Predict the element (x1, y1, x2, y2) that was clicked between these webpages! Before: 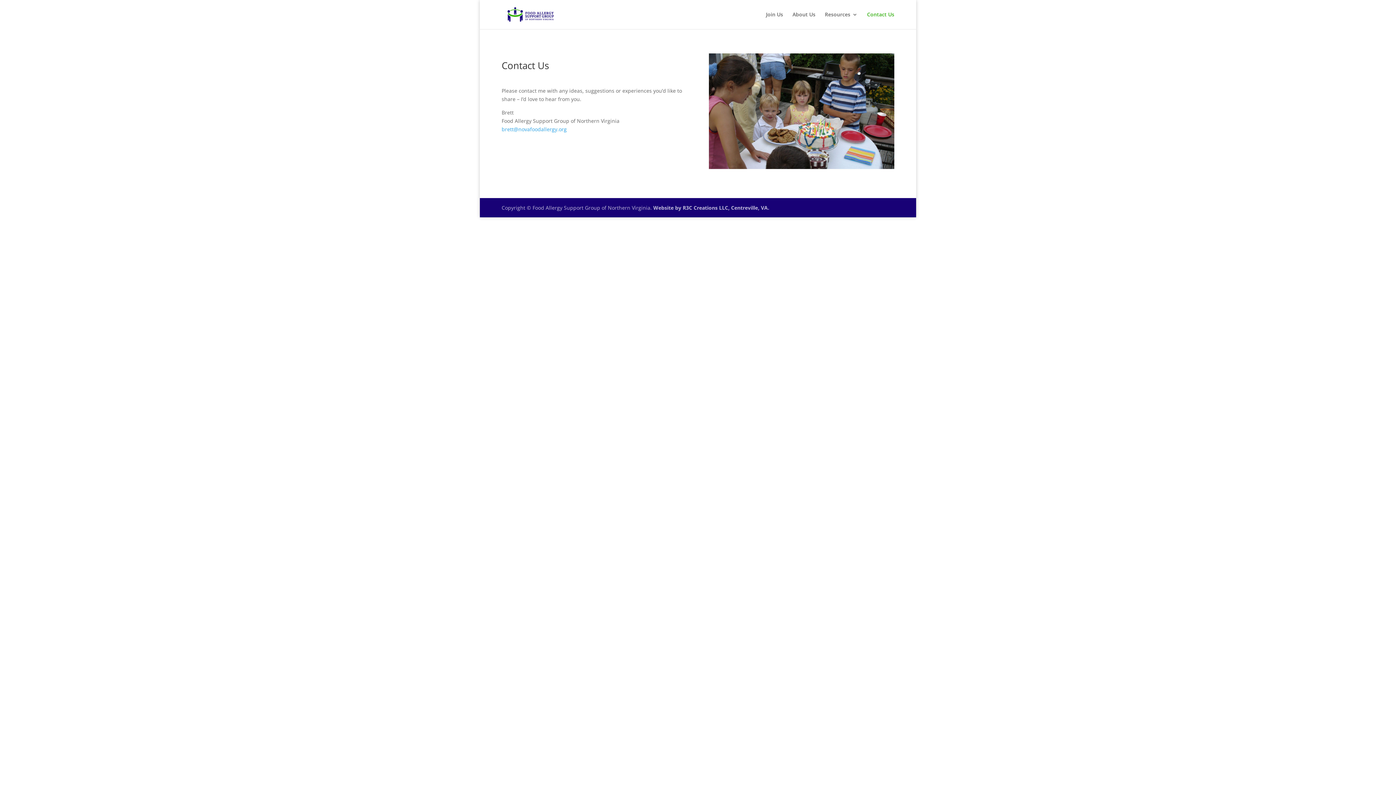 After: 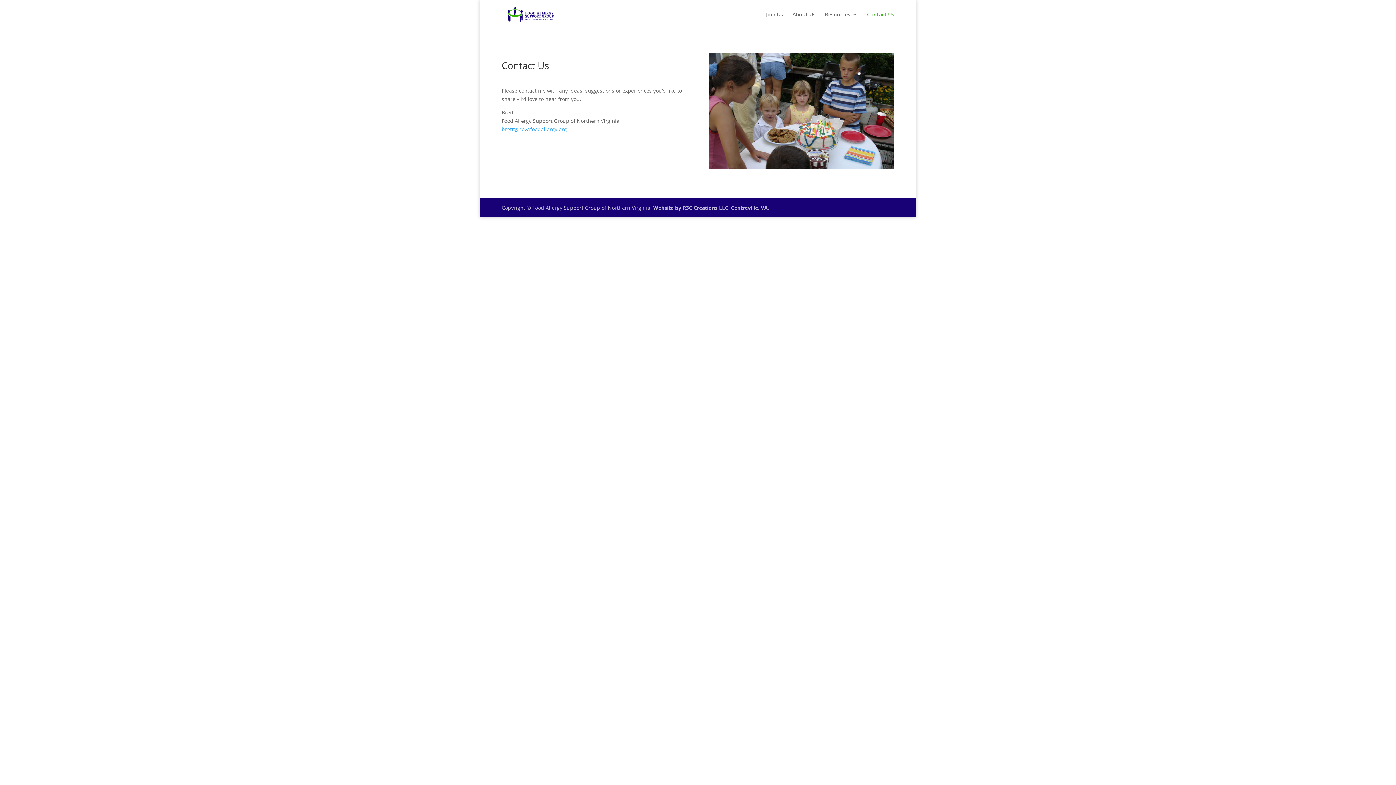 Action: label: Contact Us bbox: (867, 12, 894, 29)